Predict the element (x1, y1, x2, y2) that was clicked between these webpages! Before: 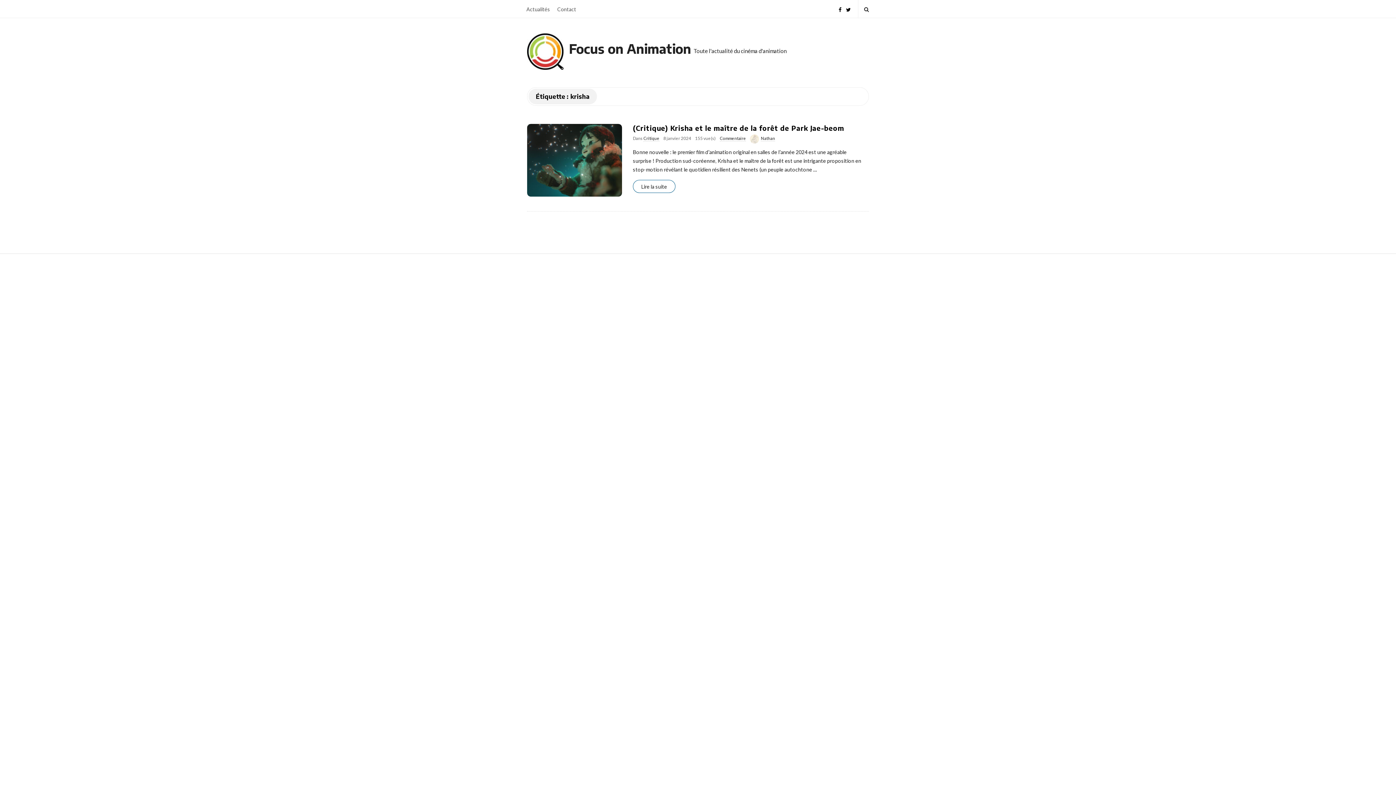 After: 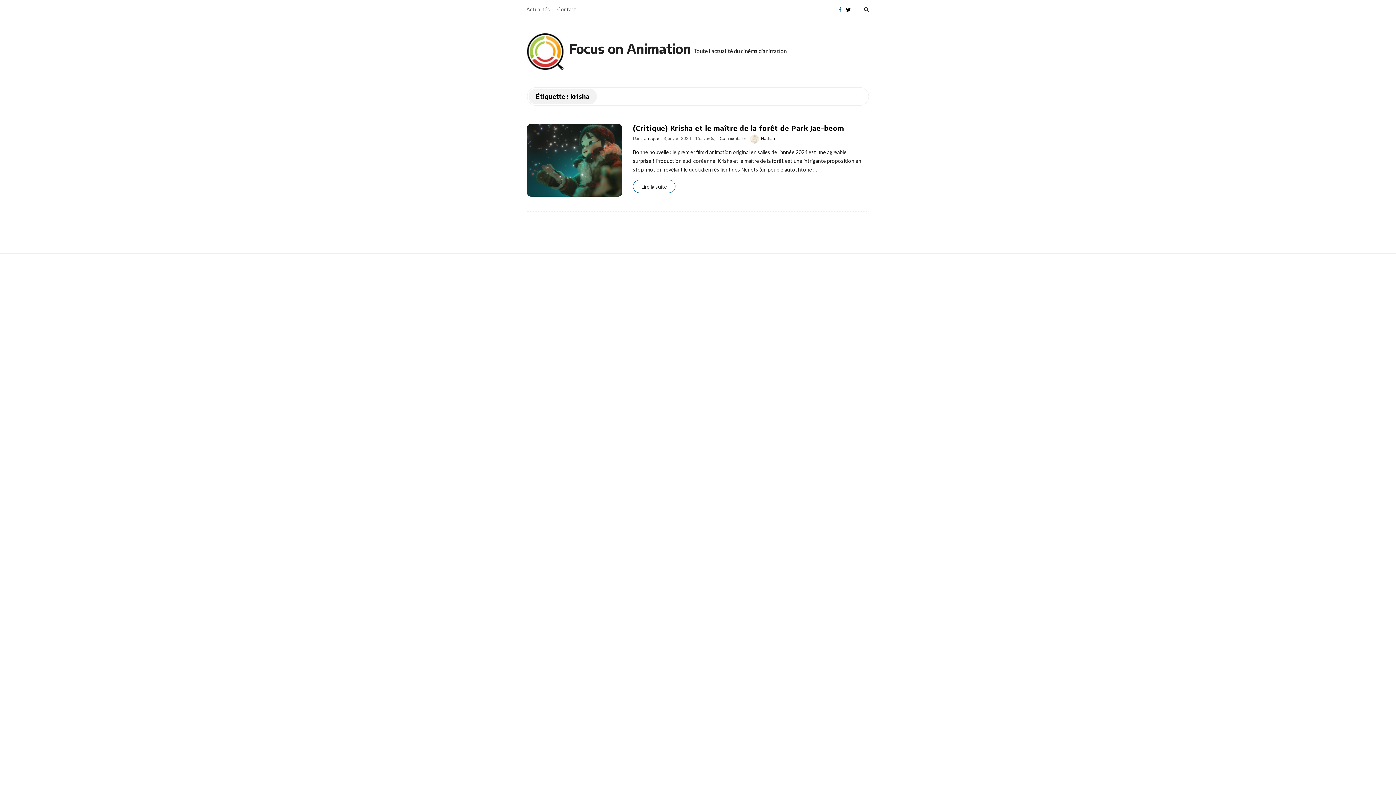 Action: bbox: (838, 0, 841, 17)